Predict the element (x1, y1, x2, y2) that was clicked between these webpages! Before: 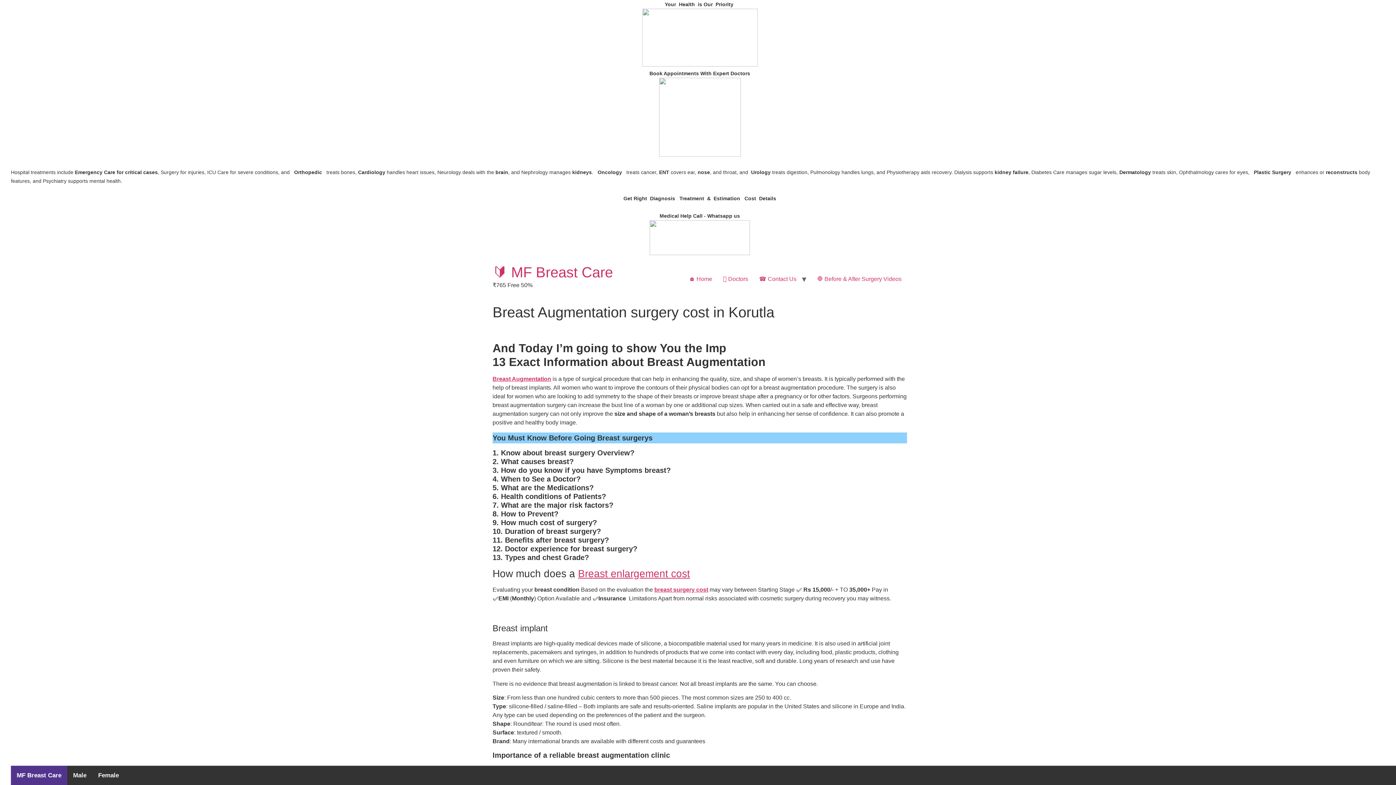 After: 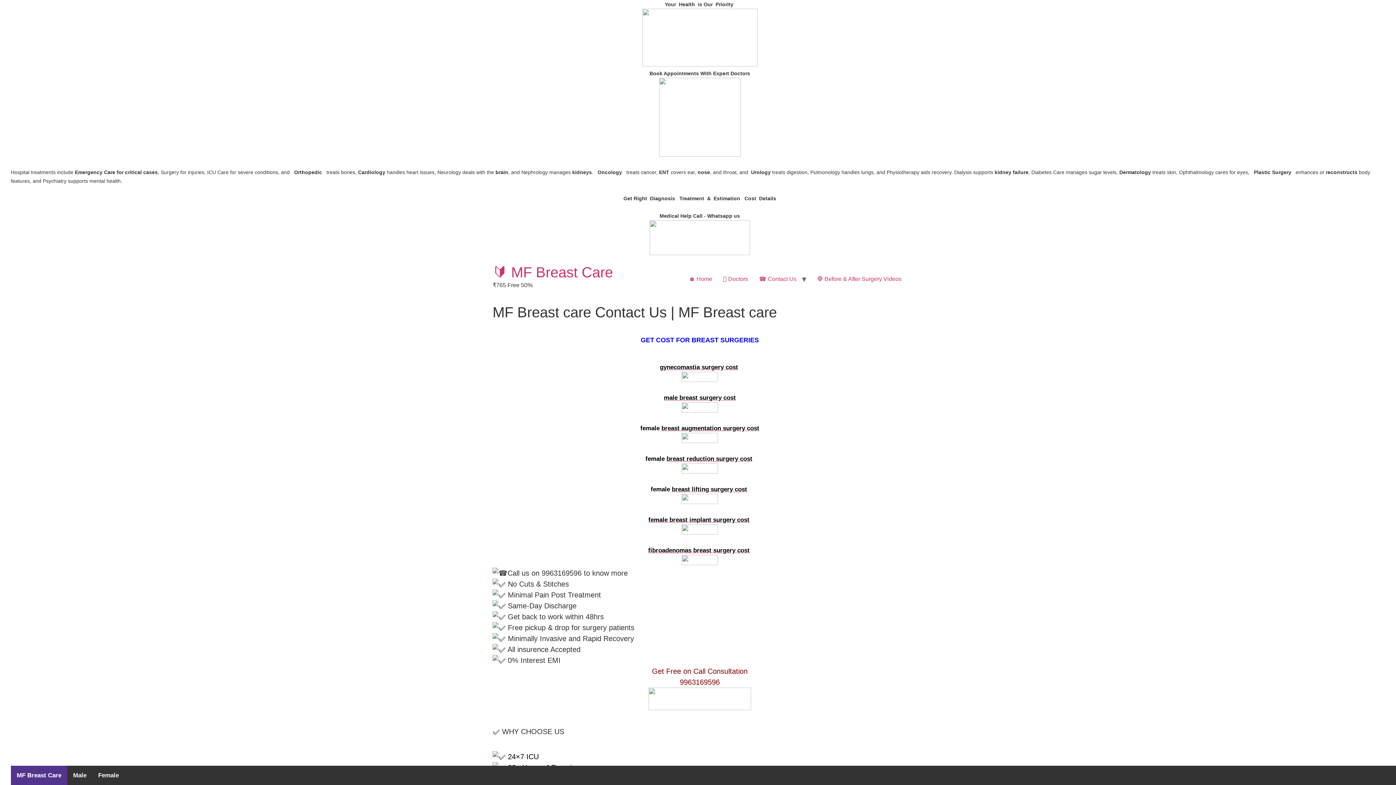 Action: label: ☎ Contact Us bbox: (753, 272, 802, 286)